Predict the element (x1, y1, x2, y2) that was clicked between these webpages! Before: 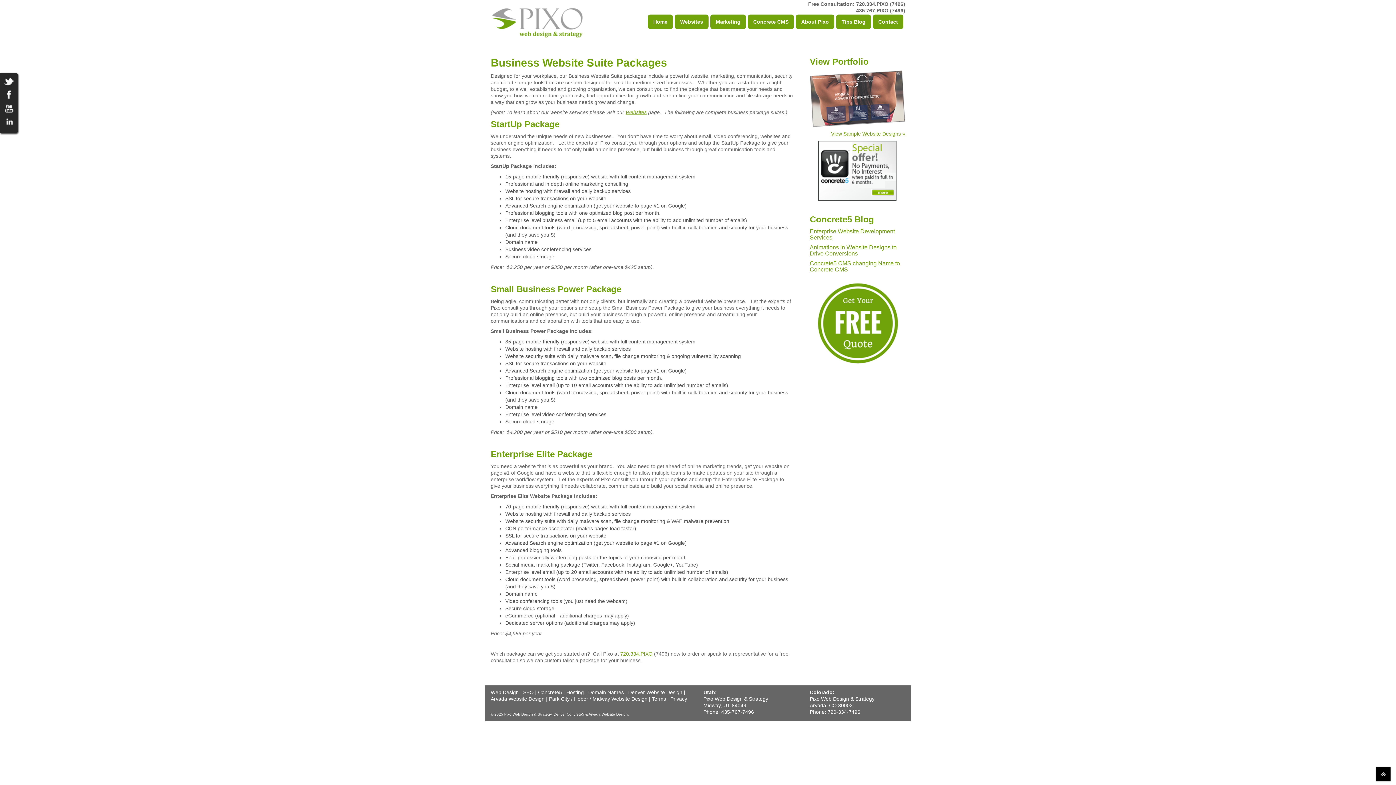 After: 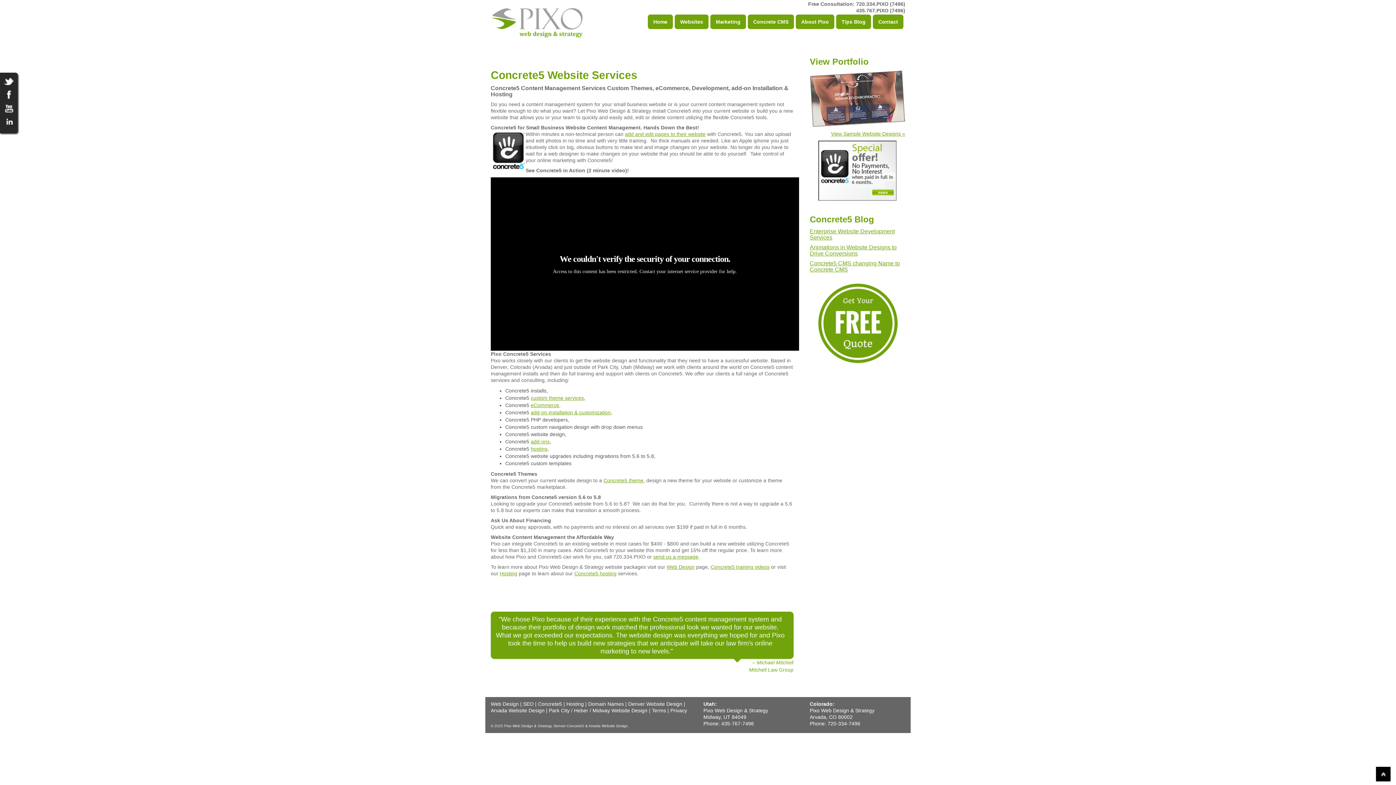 Action: bbox: (538, 689, 562, 695) label: Concrete5